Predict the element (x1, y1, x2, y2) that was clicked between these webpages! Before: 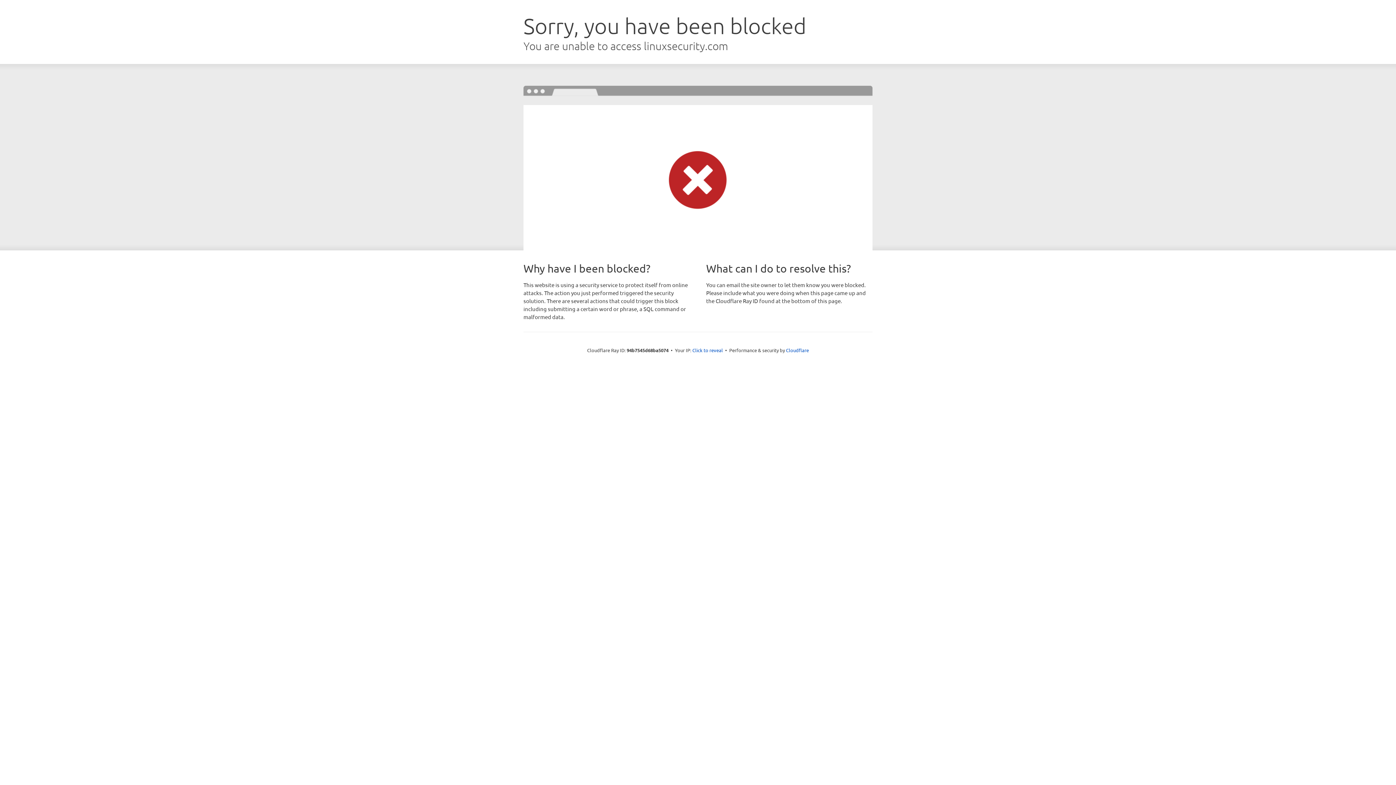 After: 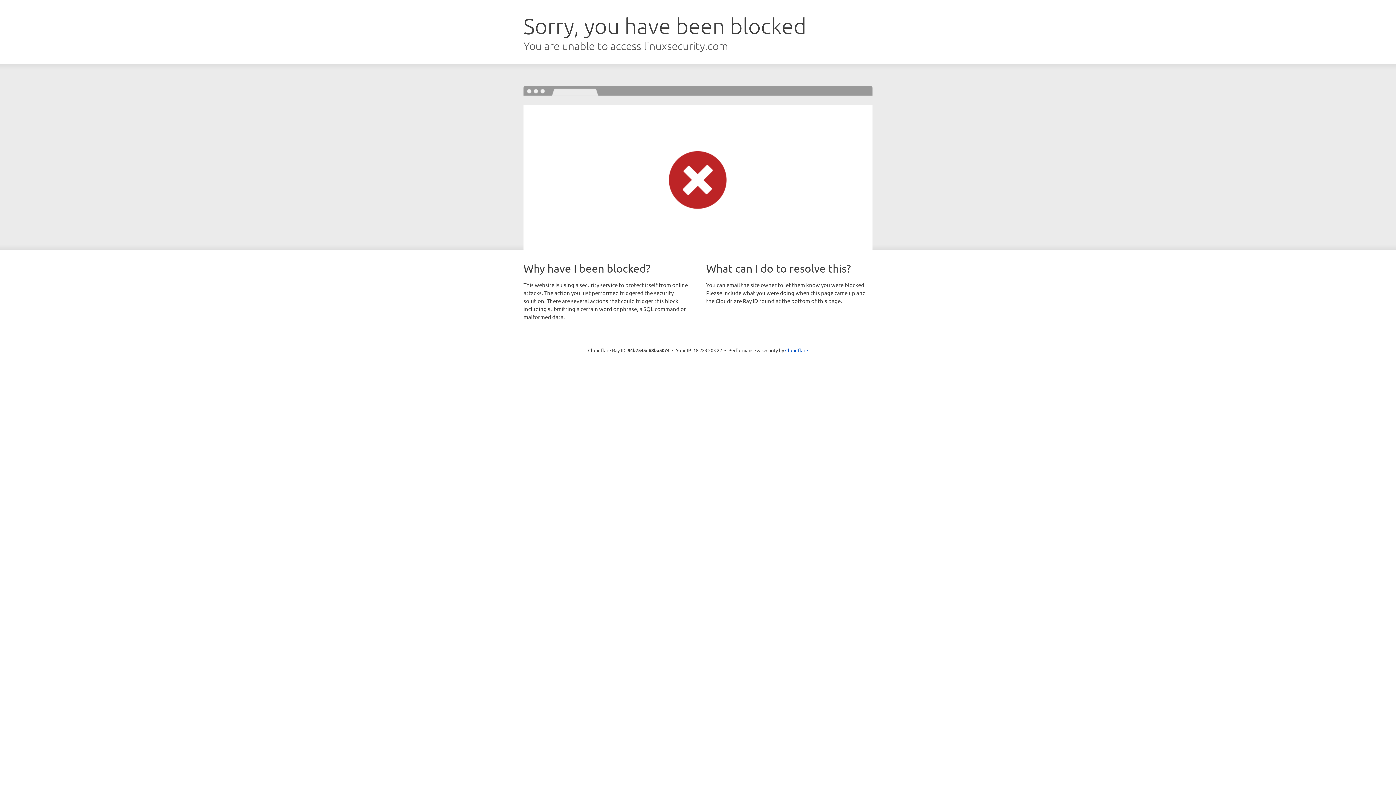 Action: label: Click to reveal bbox: (692, 346, 723, 353)